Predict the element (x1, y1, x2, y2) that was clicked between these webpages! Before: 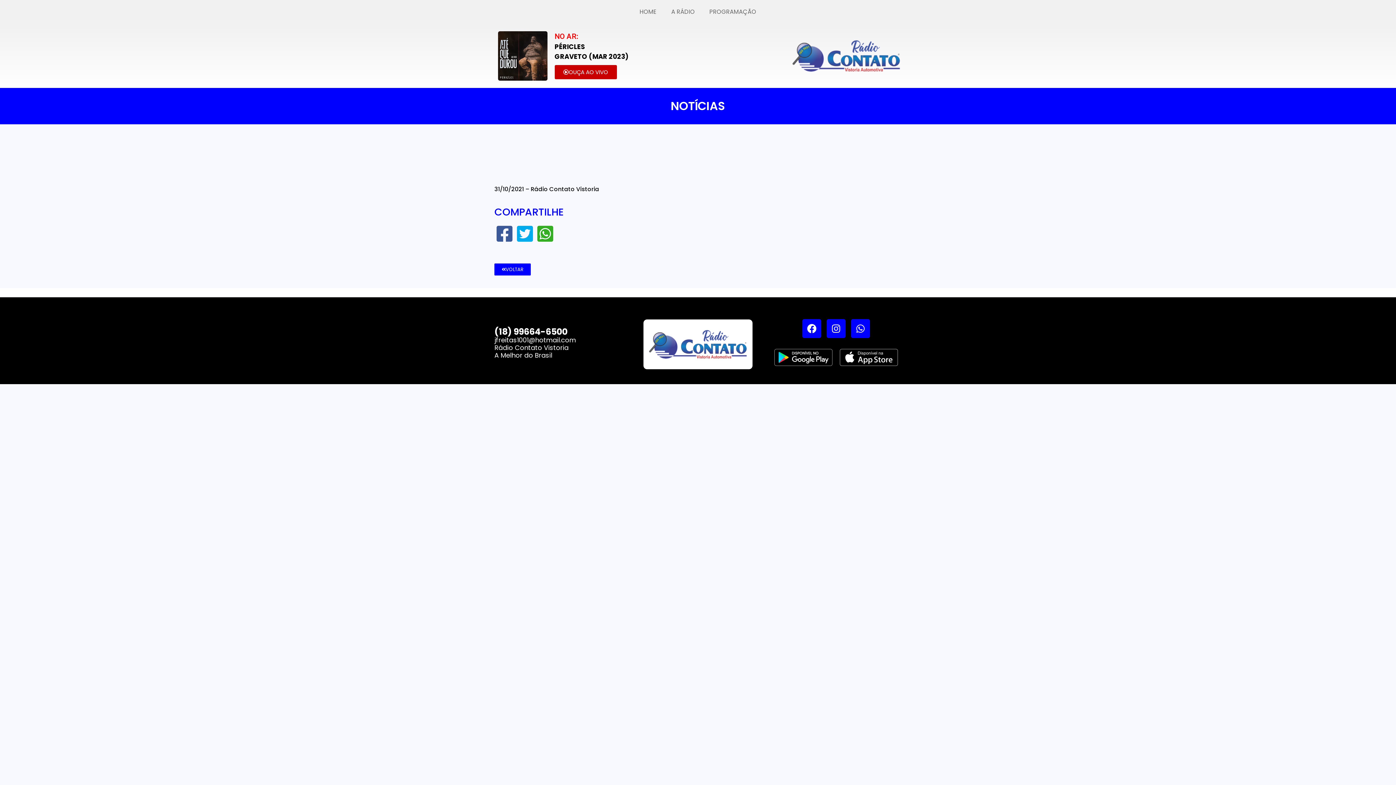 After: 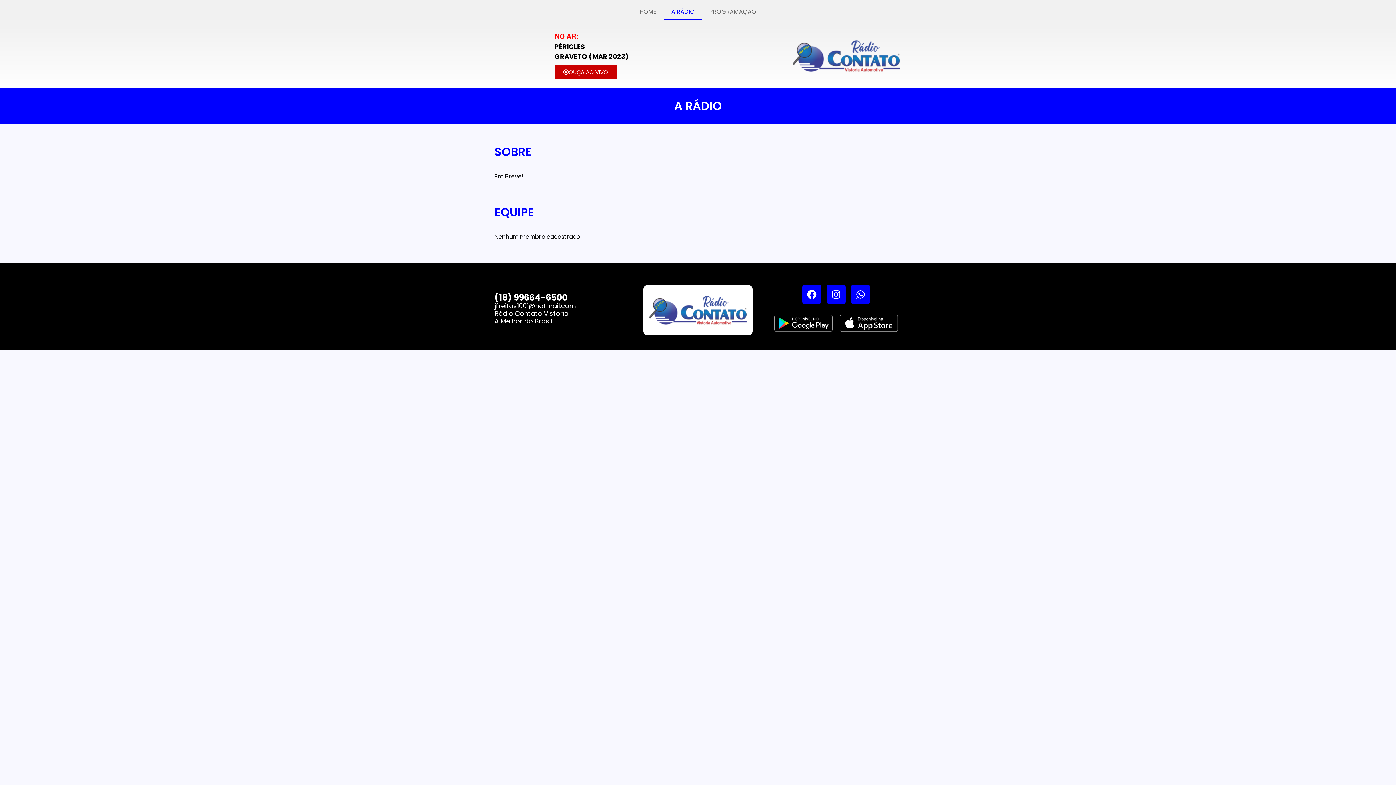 Action: label: A RÁDIO bbox: (664, 3, 702, 20)